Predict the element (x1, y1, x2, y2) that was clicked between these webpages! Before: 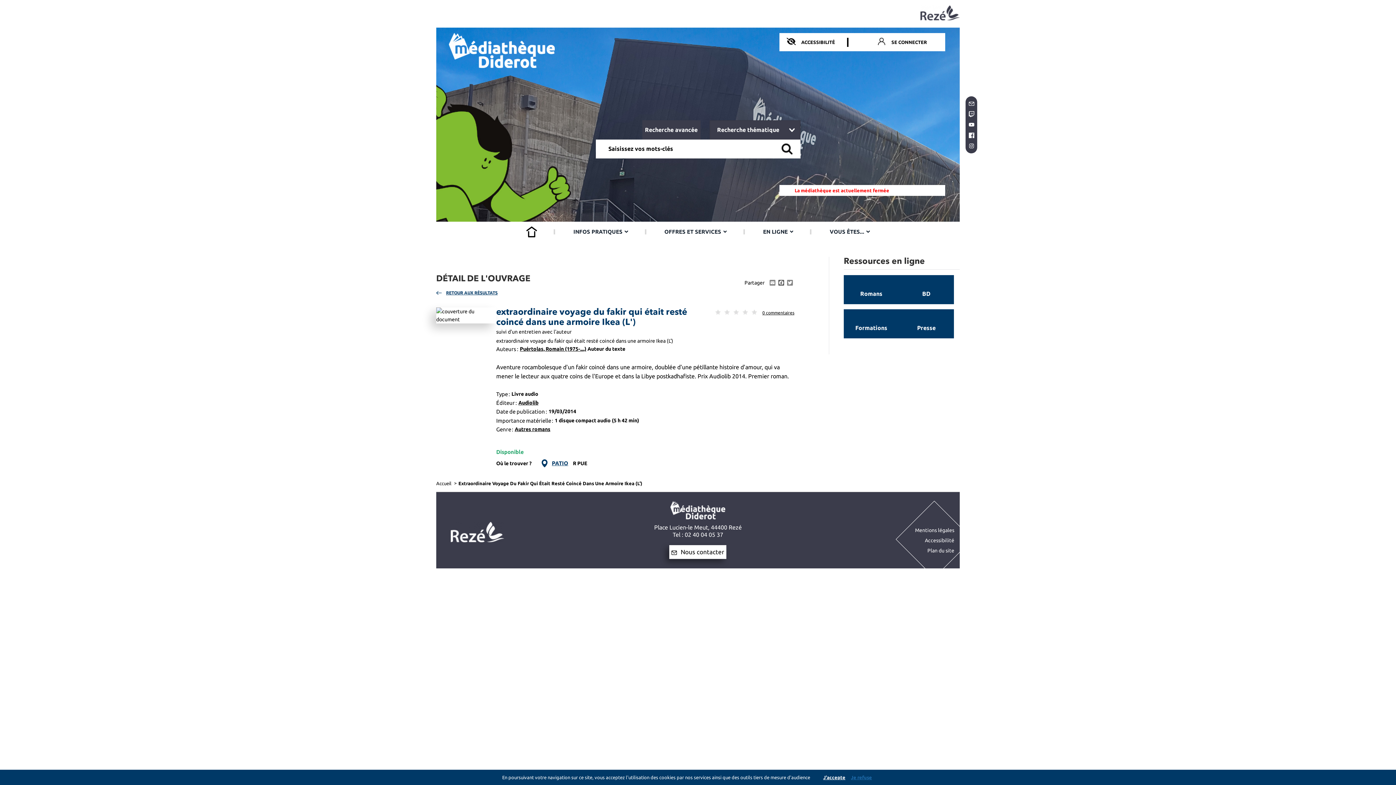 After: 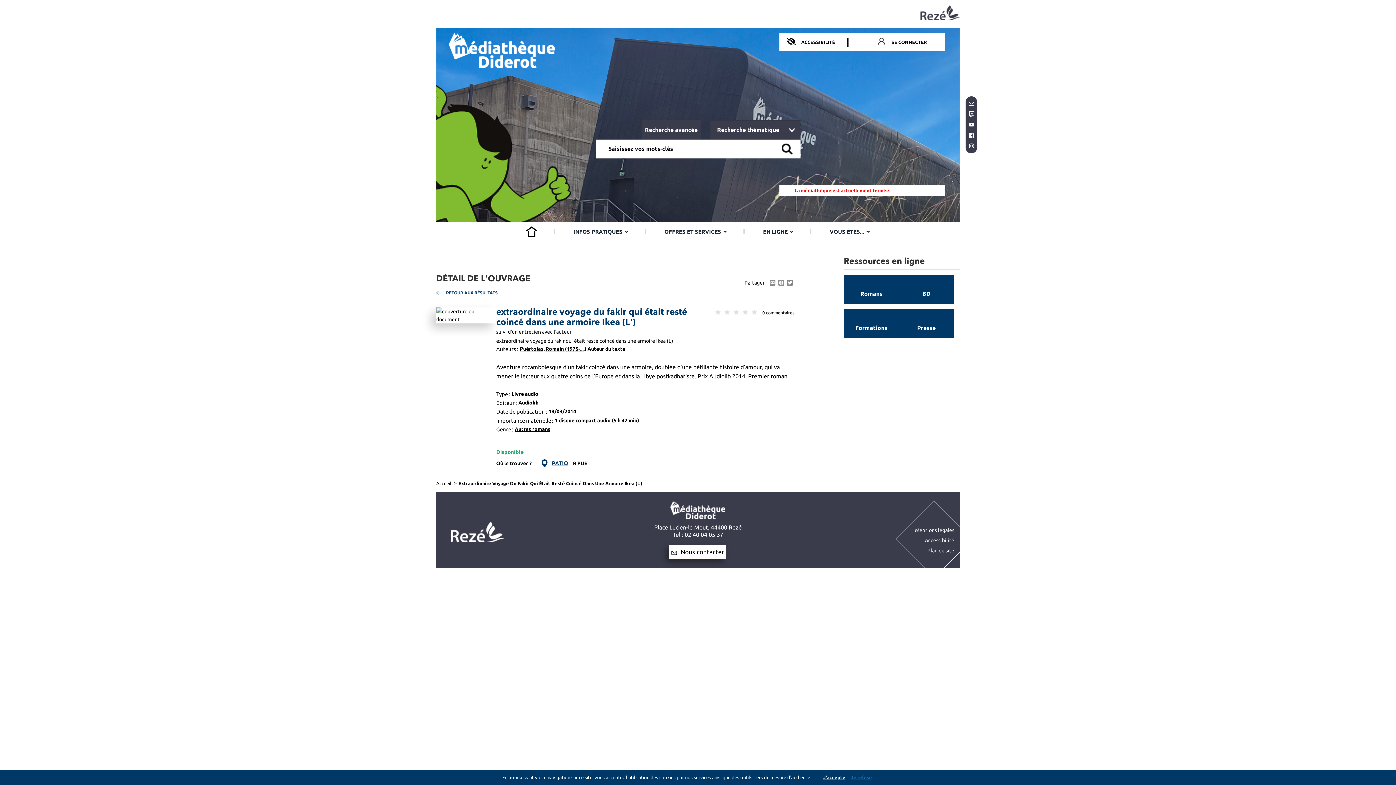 Action: bbox: (777, 279, 785, 285) label: Facebook